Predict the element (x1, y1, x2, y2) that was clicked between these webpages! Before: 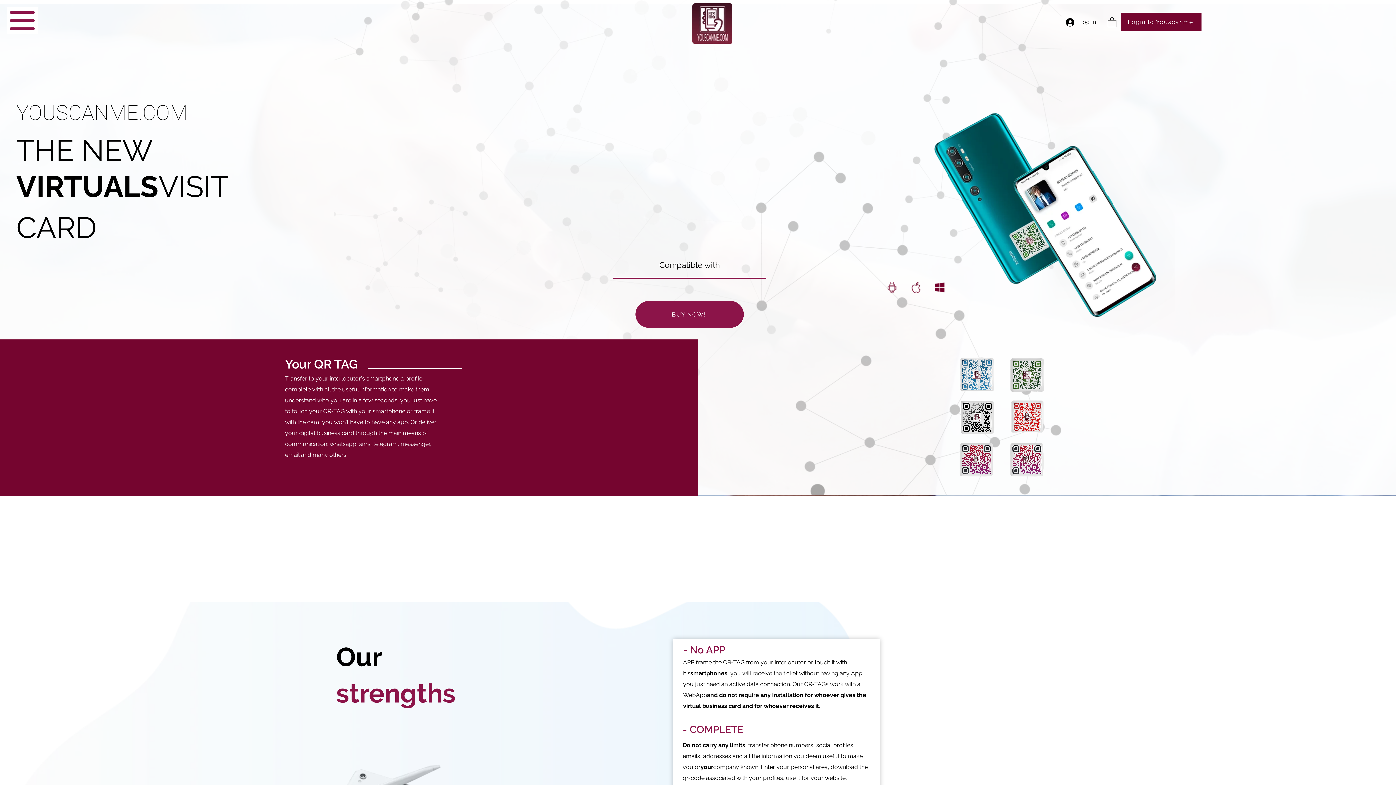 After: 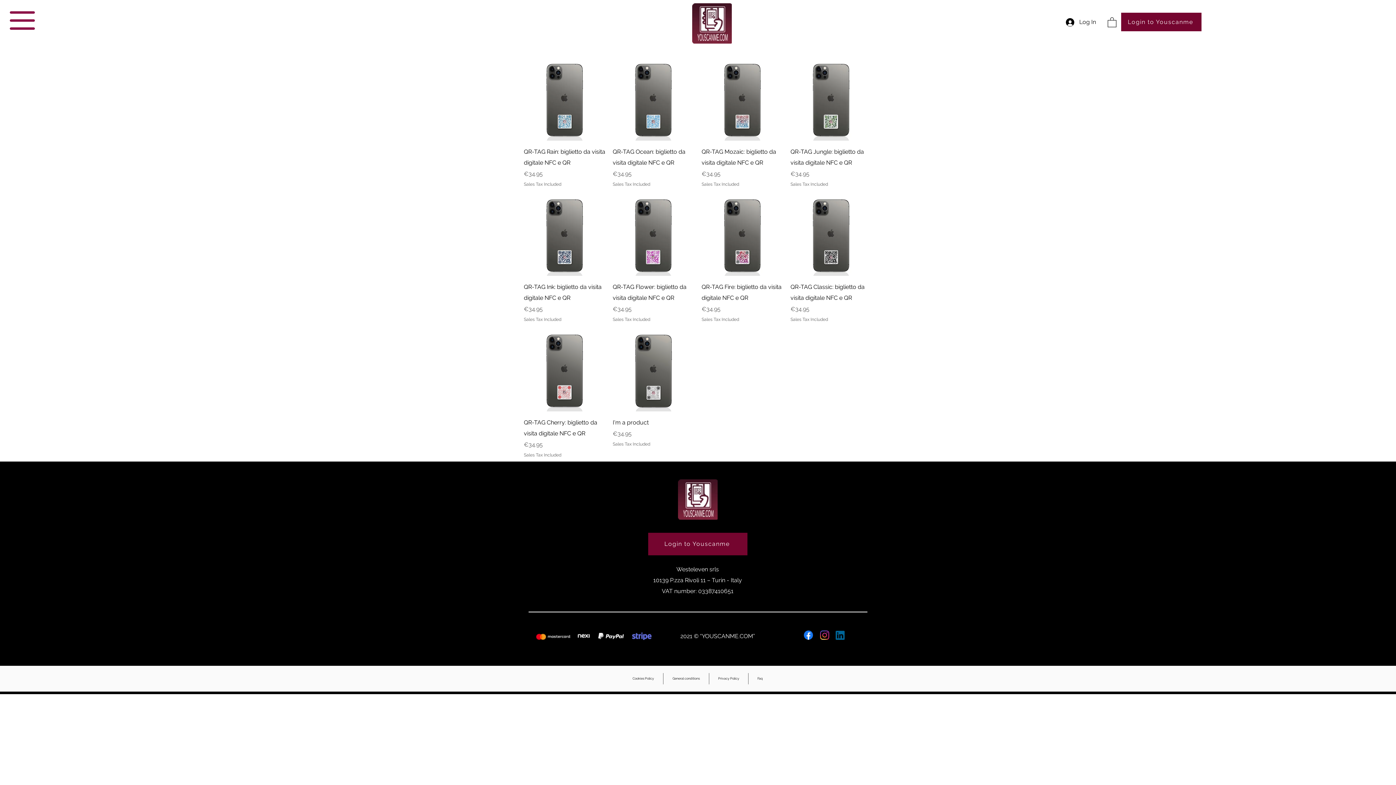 Action: bbox: (635, 301, 744, 328) label: BUY NOW!